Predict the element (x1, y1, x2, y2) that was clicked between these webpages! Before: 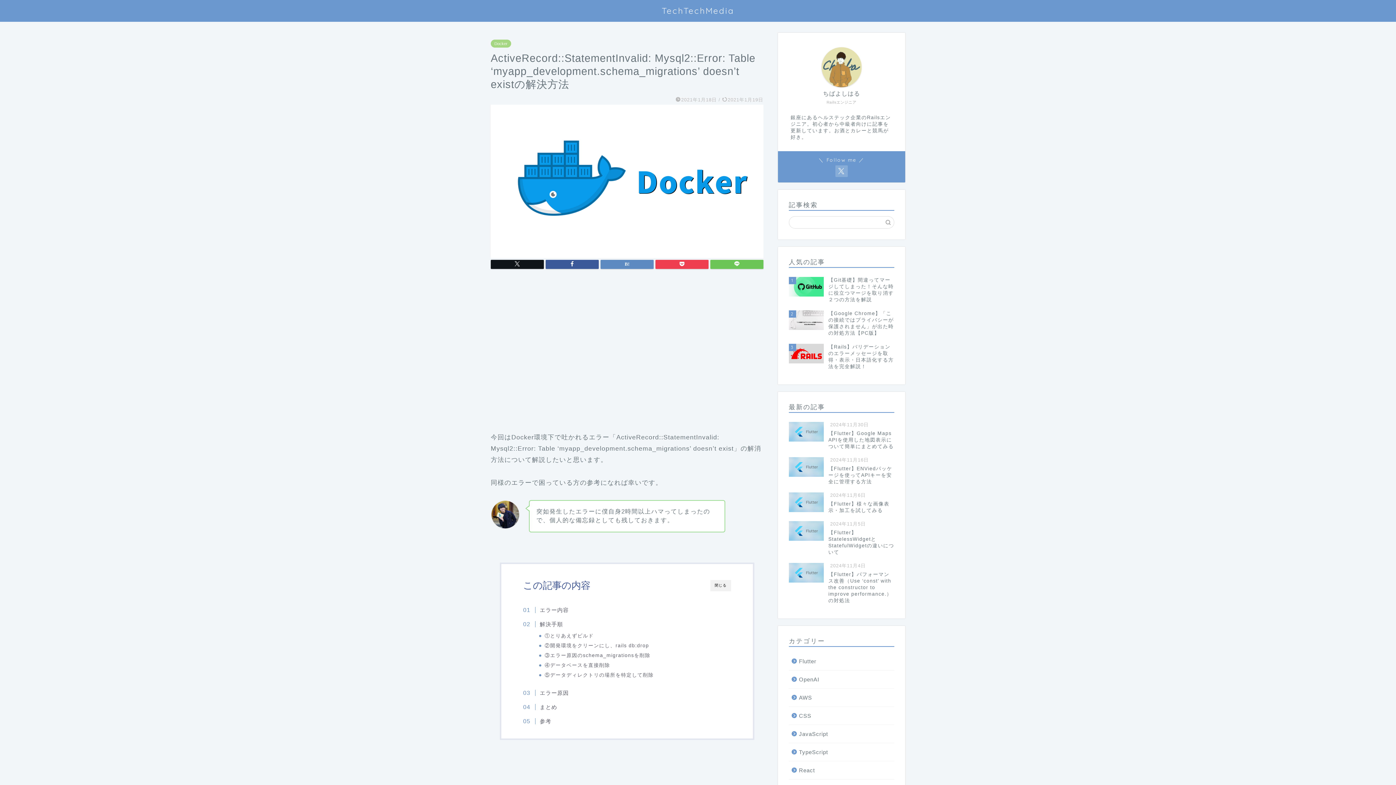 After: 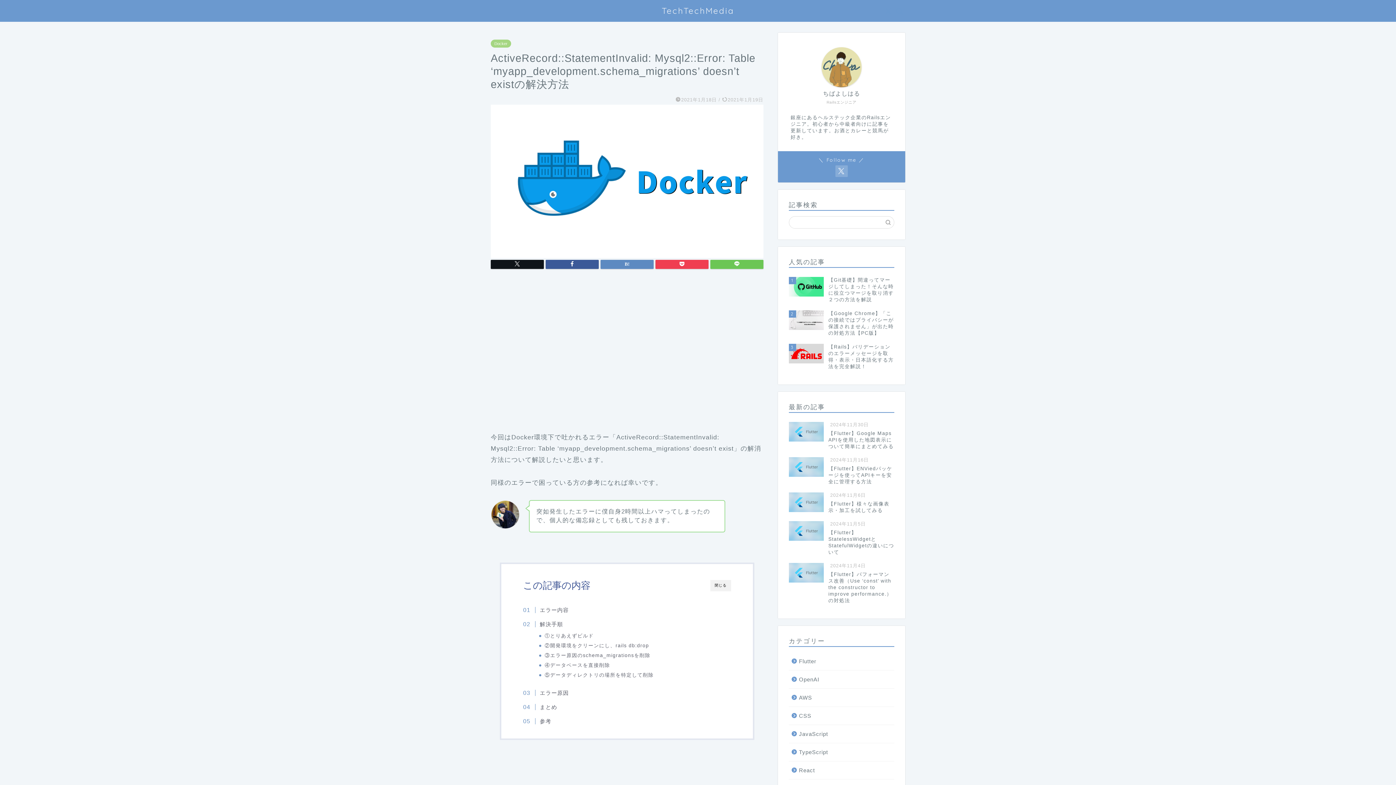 Action: bbox: (821, 47, 861, 87)